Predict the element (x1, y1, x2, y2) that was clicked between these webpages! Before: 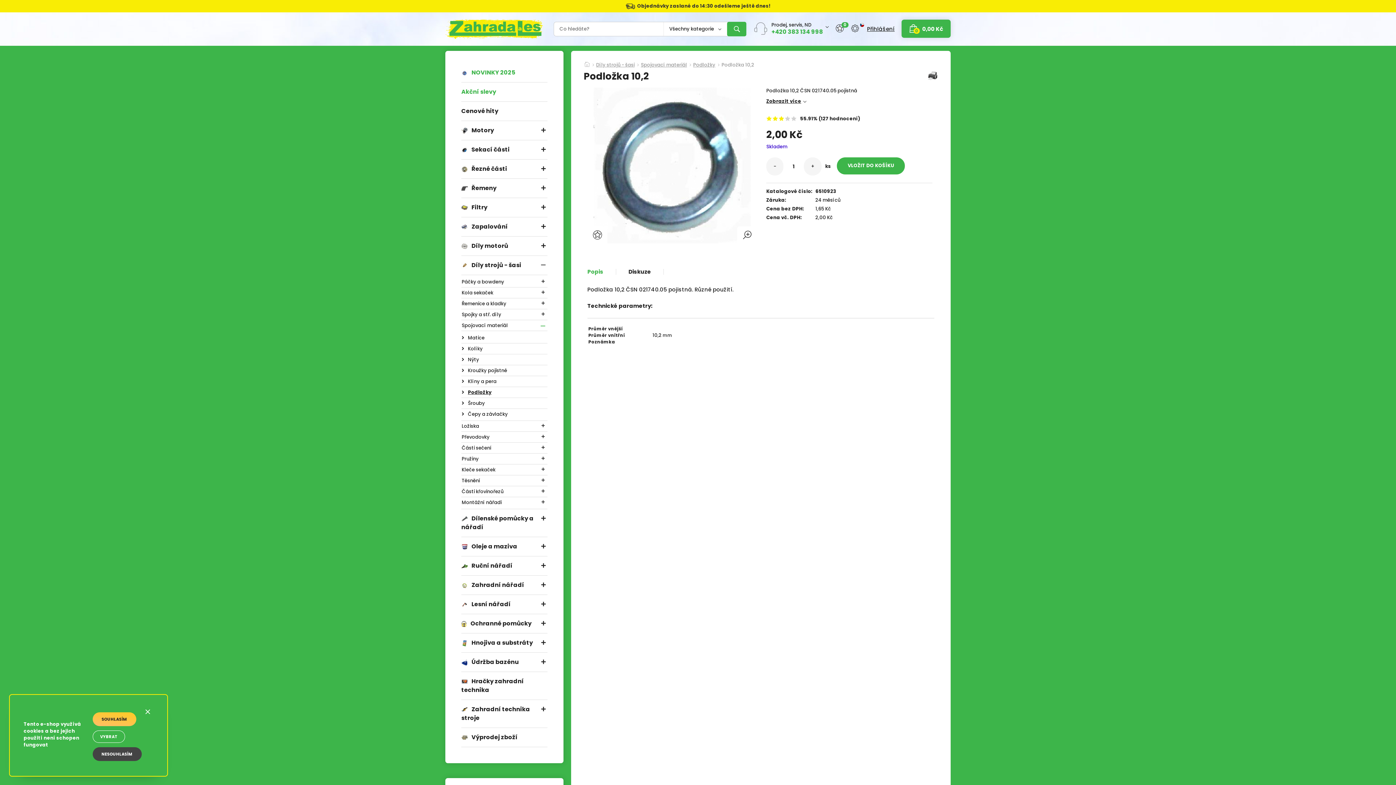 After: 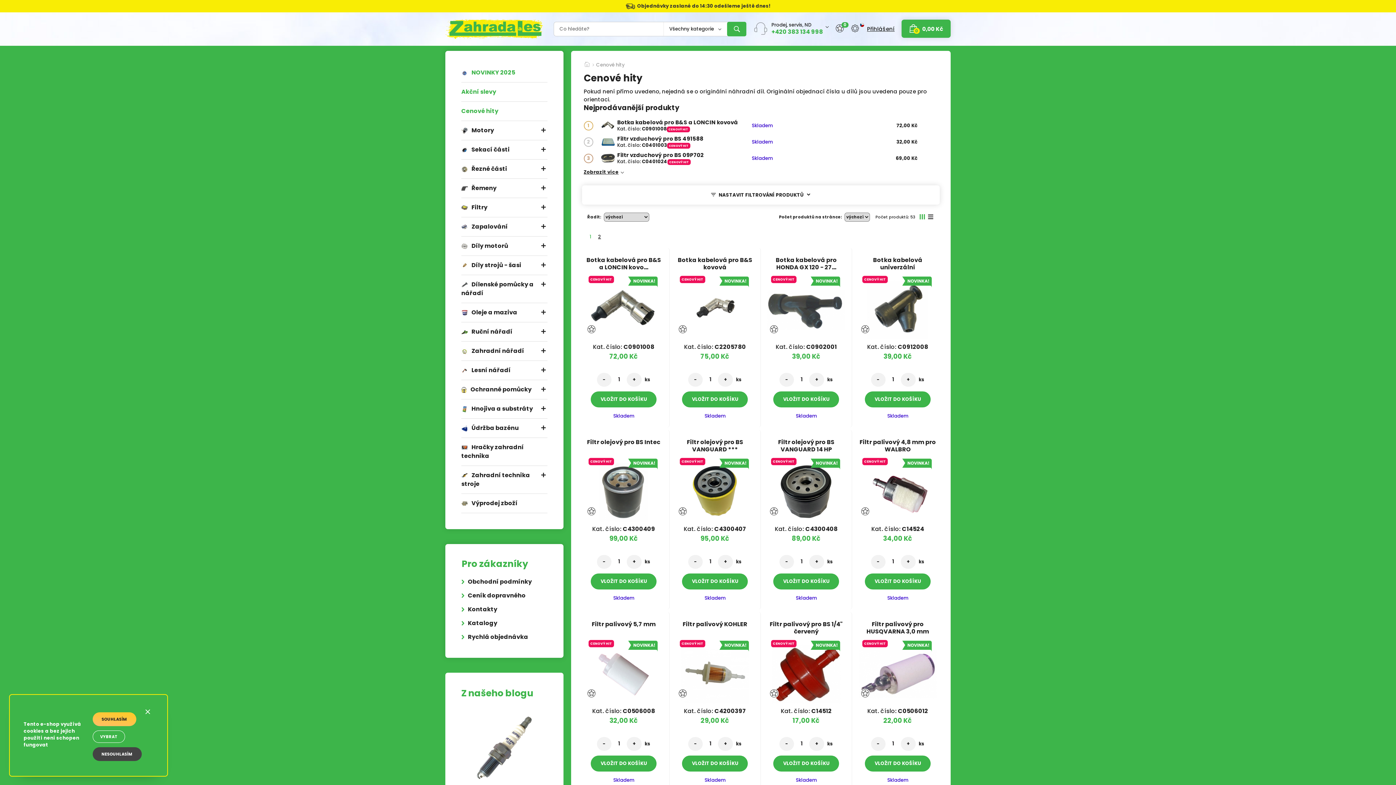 Action: label: Cenové hity bbox: (461, 101, 547, 121)